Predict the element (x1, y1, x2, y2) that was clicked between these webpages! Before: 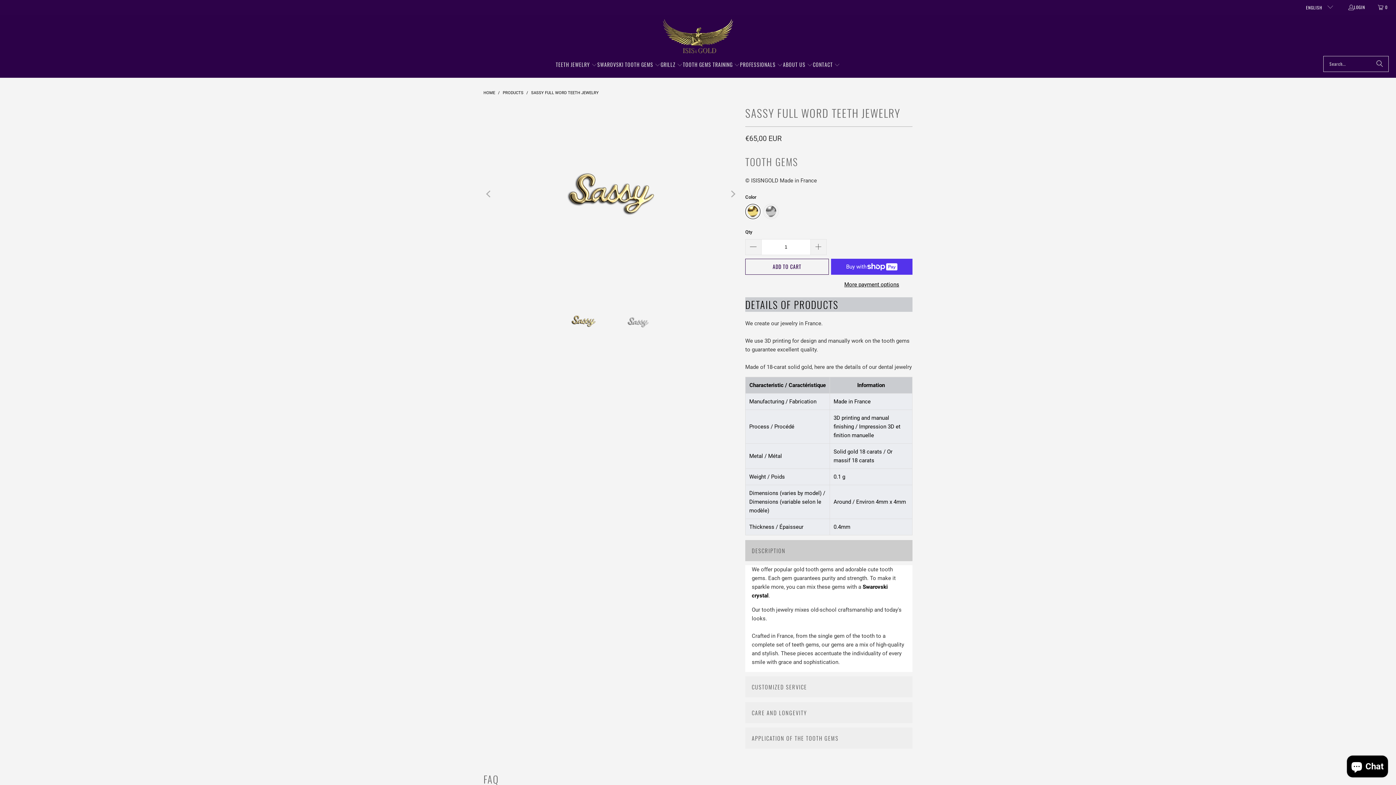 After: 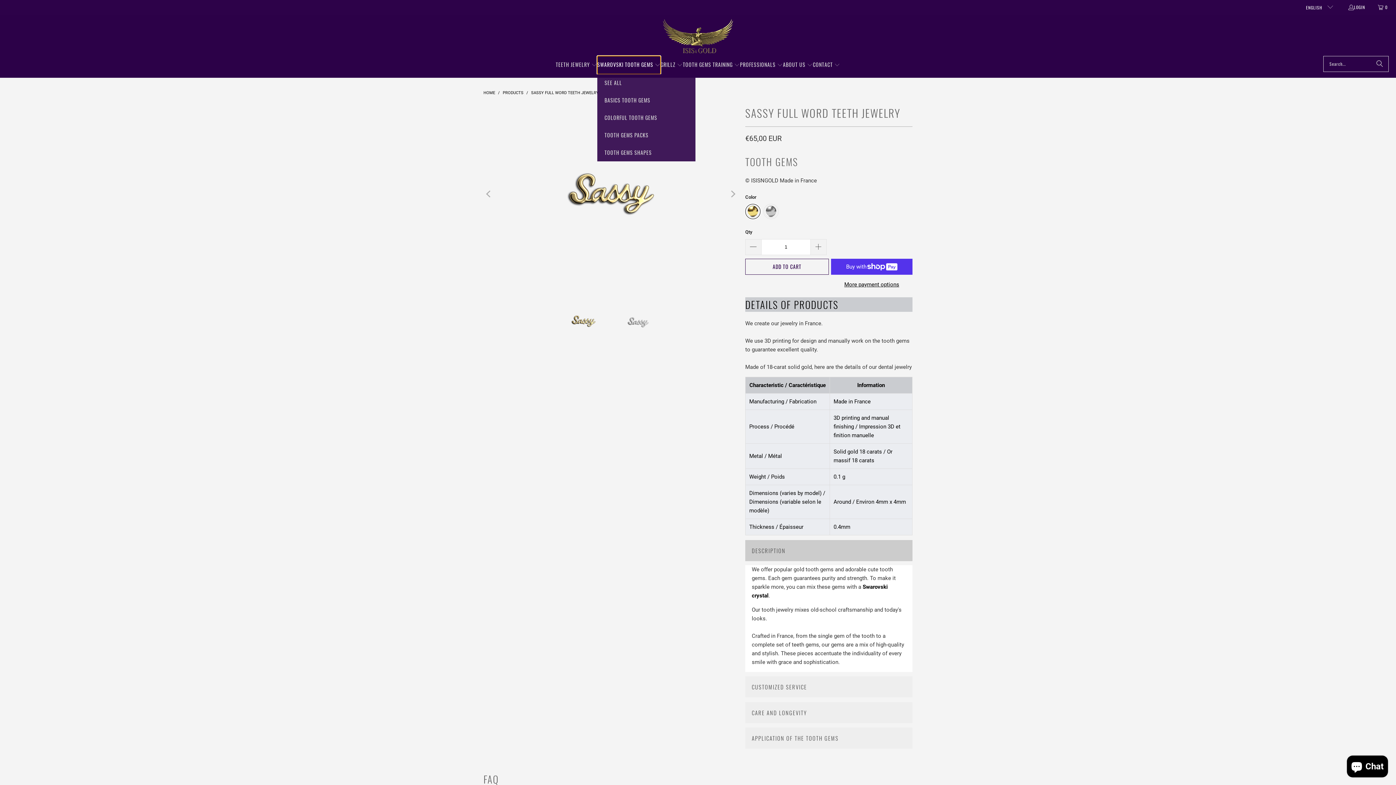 Action: label: SWAROVSKI TOOTH GEMS  bbox: (597, 55, 660, 74)